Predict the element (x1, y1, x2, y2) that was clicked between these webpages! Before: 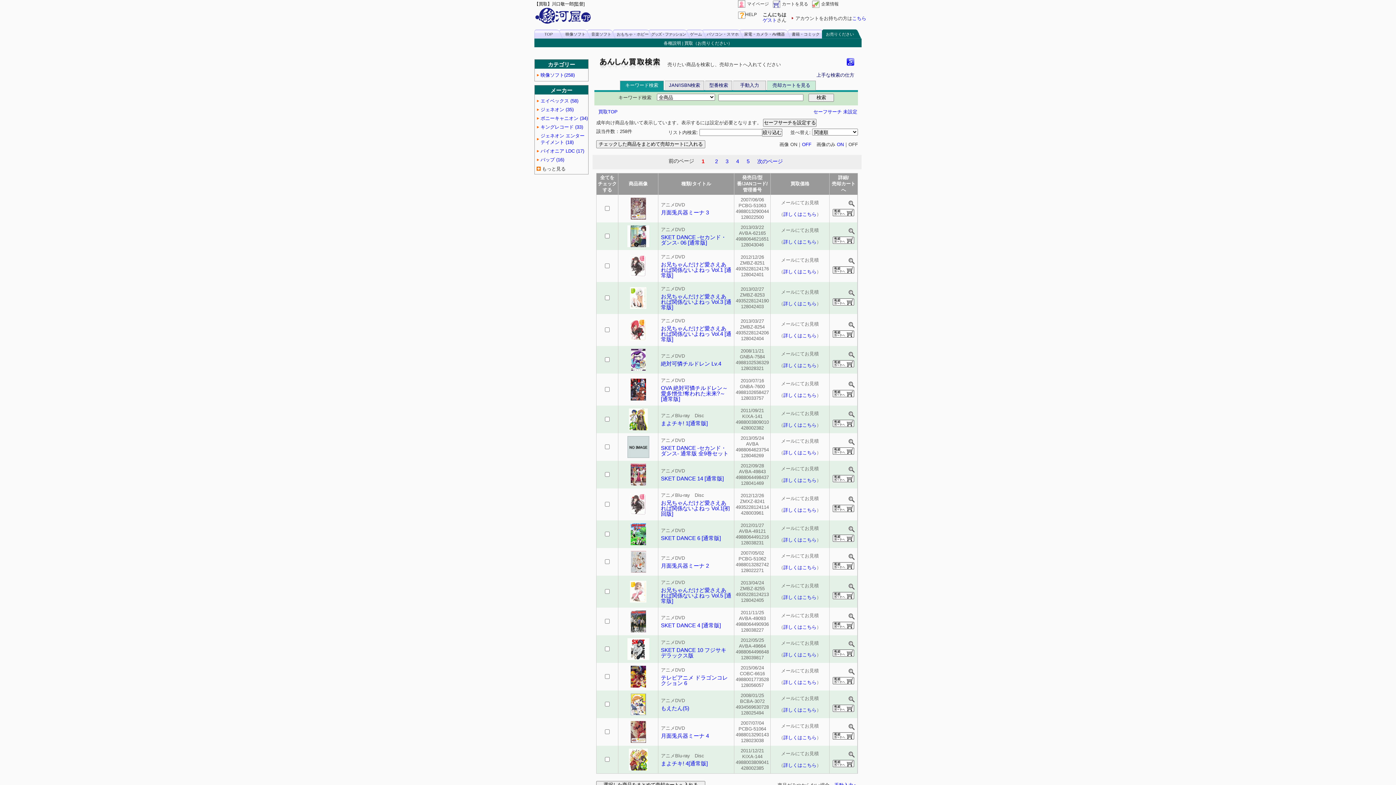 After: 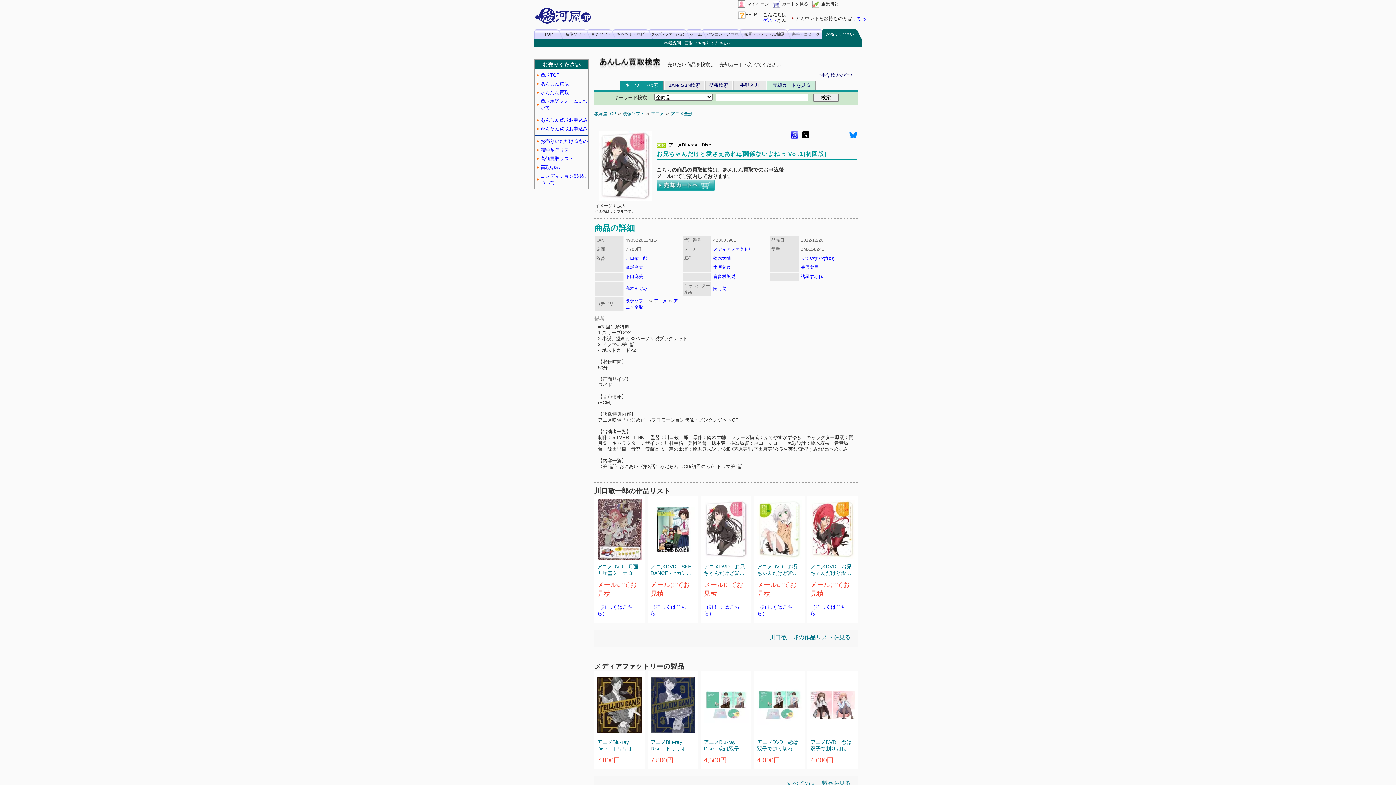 Action: bbox: (848, 498, 854, 504)